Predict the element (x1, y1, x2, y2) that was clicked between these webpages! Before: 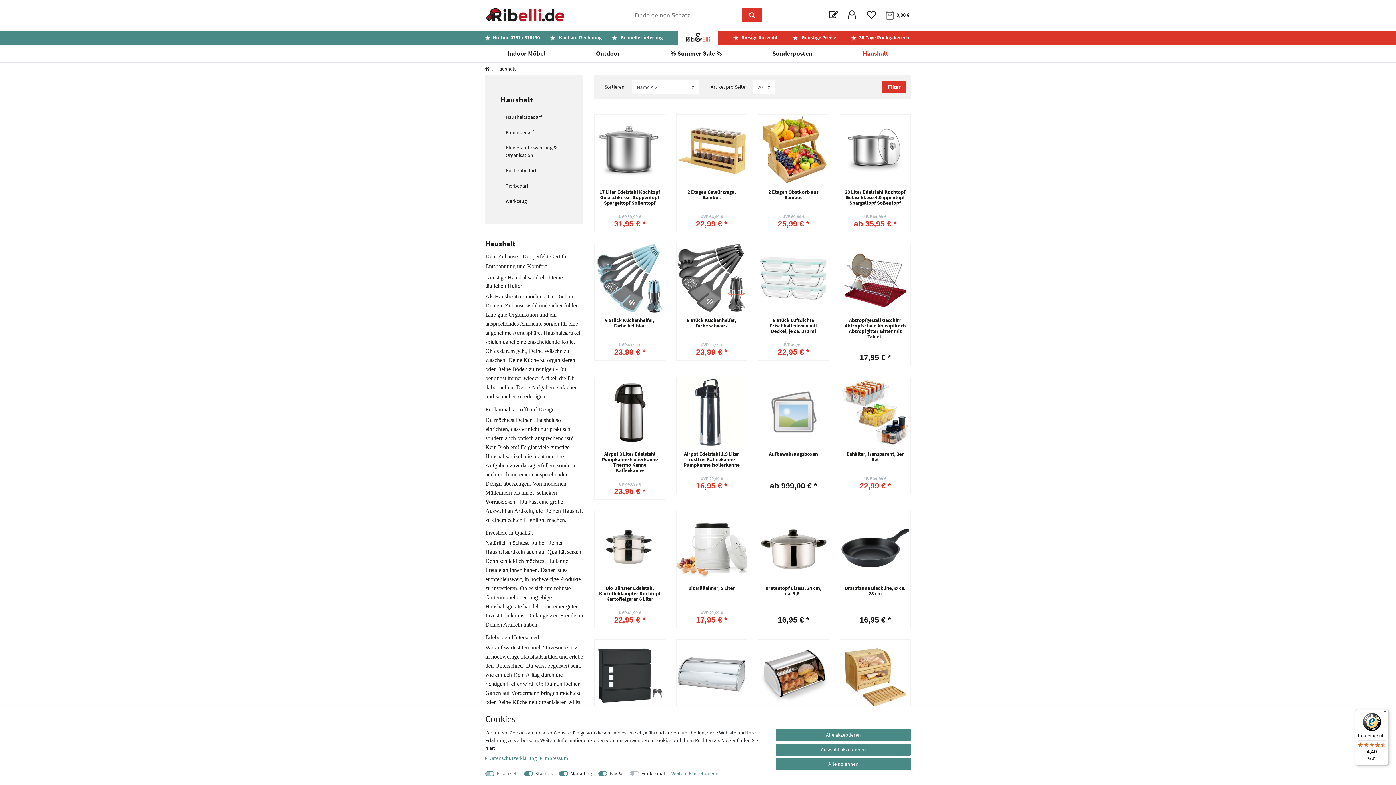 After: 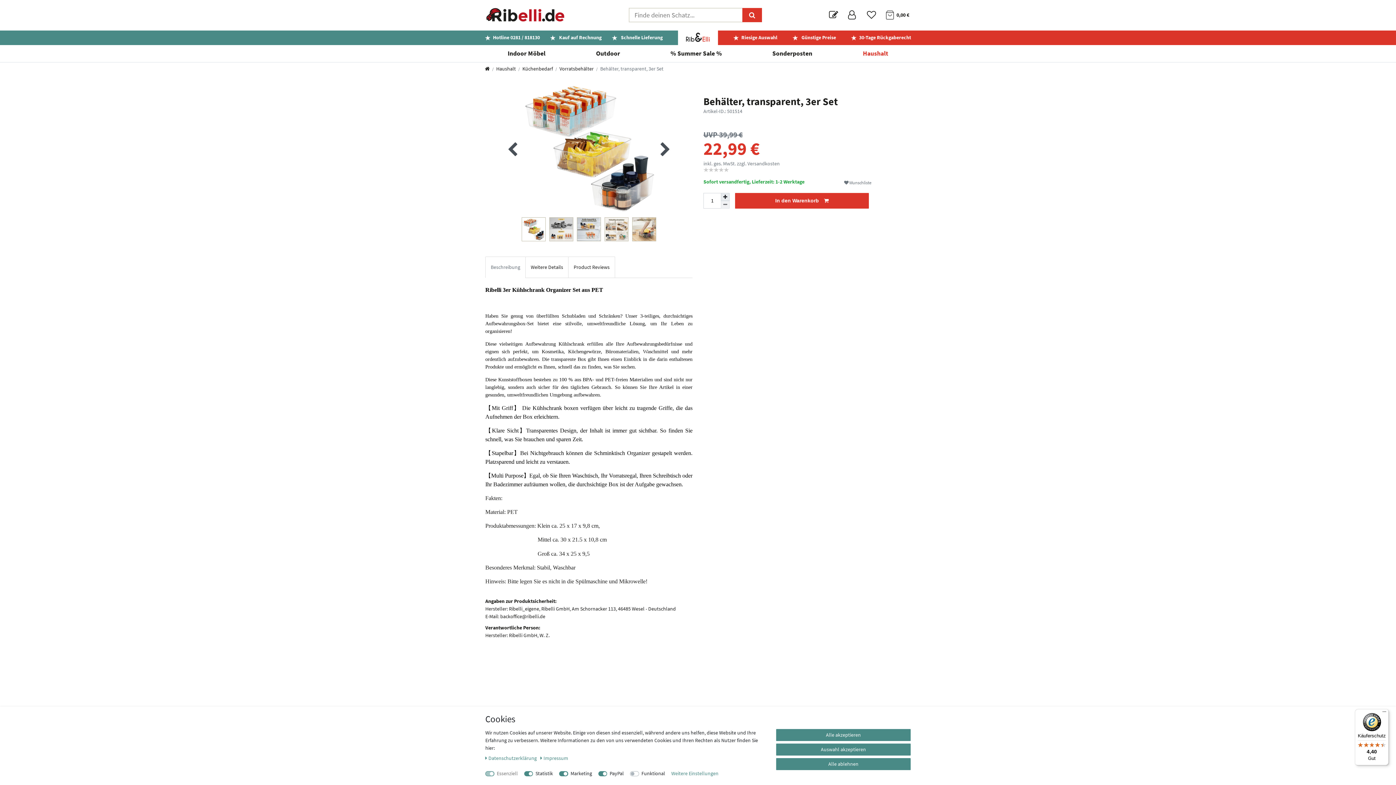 Action: label: Behälter, transparent, 3er Set bbox: (844, 451, 906, 468)